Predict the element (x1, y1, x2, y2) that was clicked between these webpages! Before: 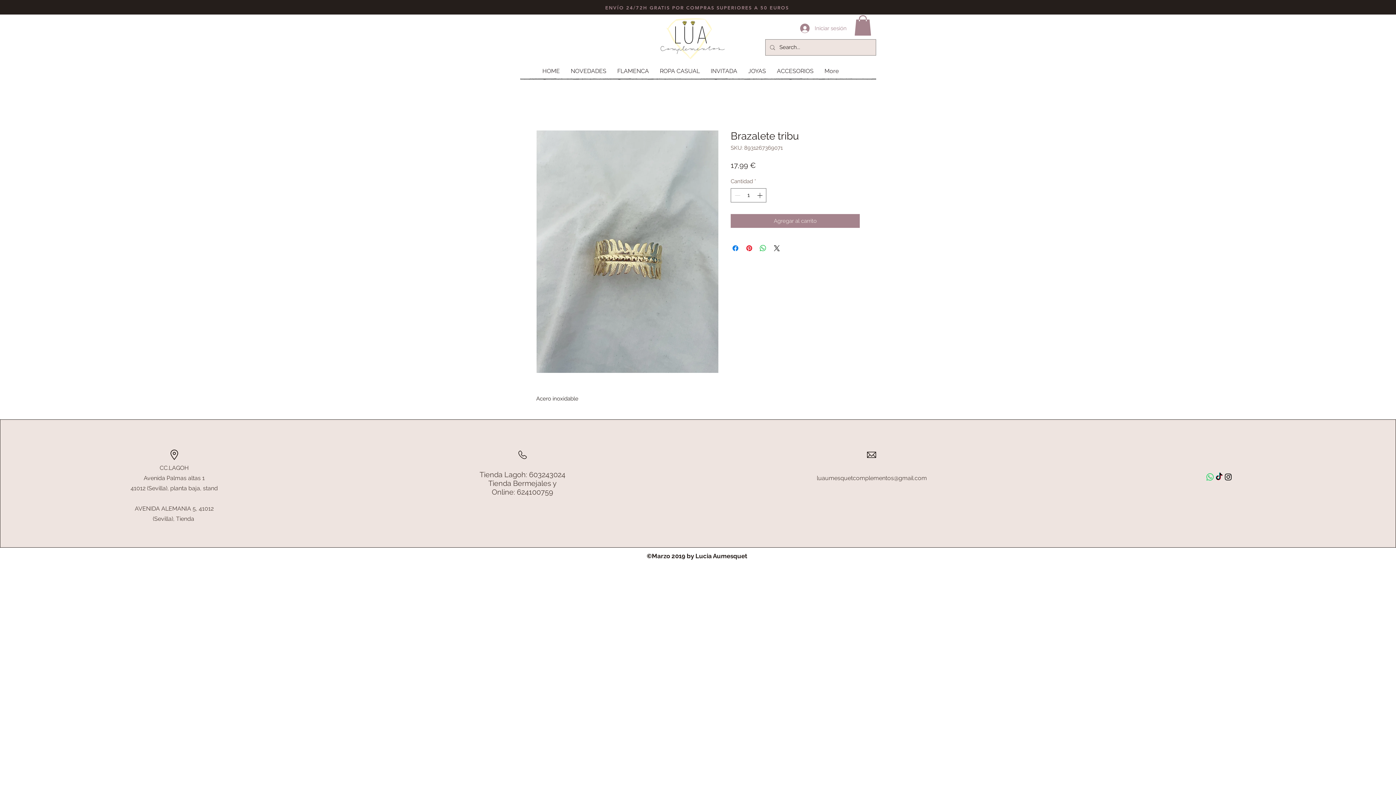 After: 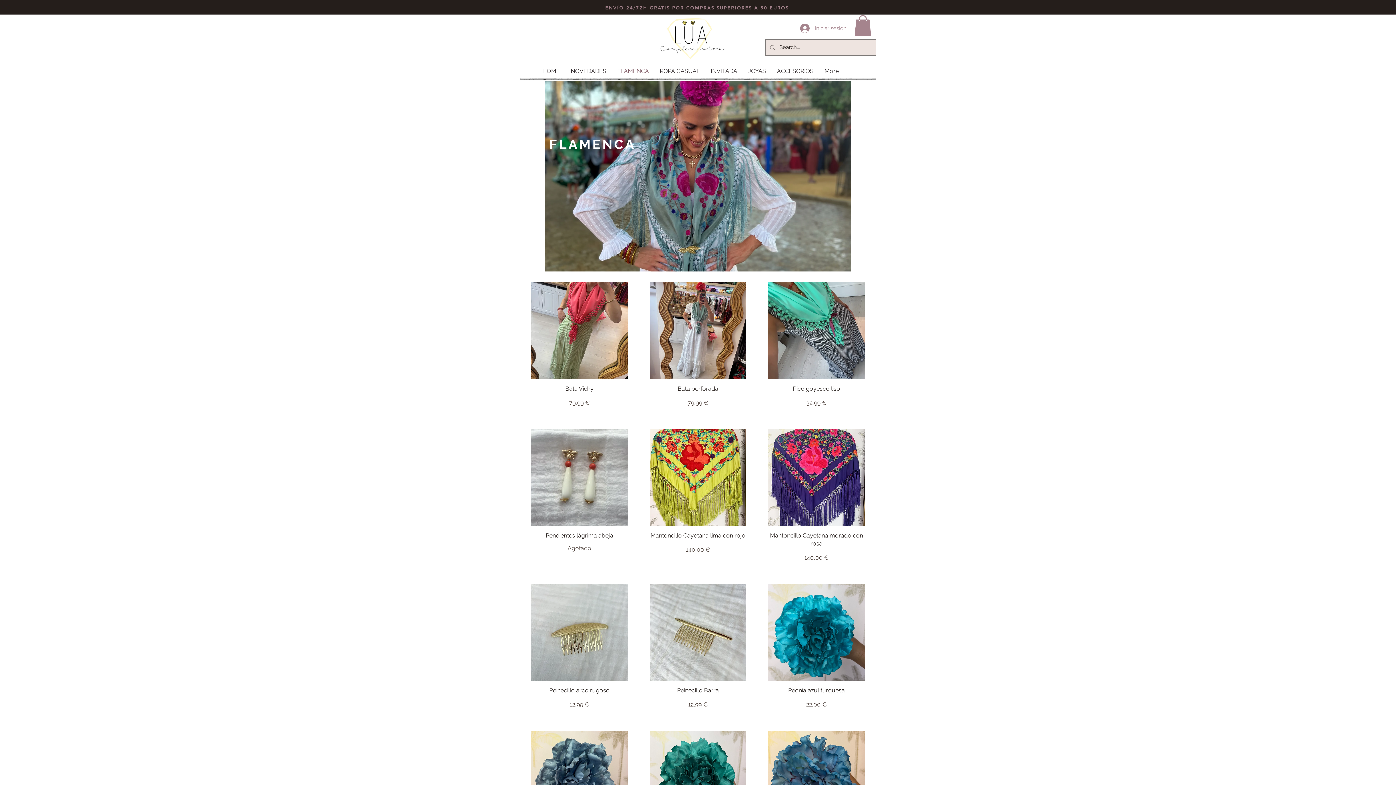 Action: label: FLAMENCA bbox: (612, 61, 654, 81)